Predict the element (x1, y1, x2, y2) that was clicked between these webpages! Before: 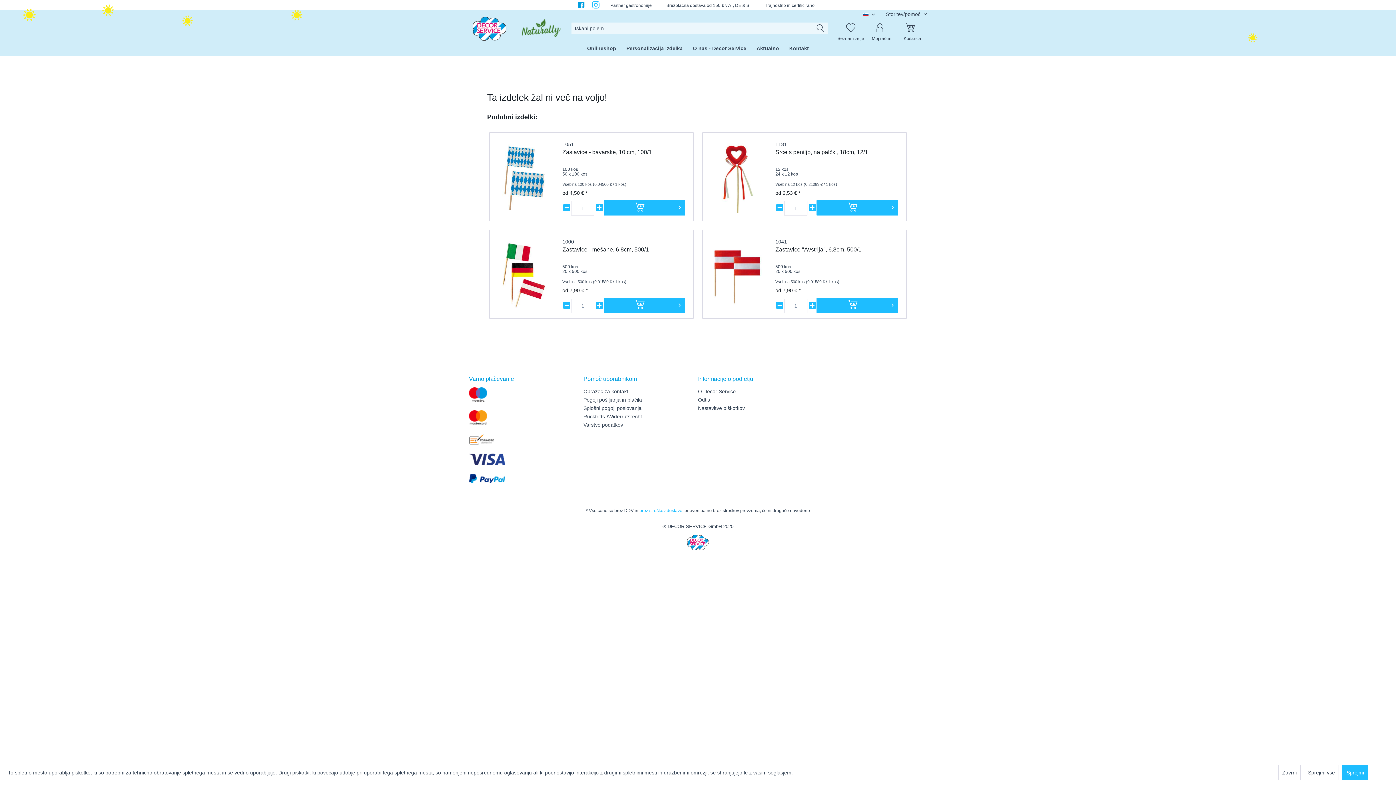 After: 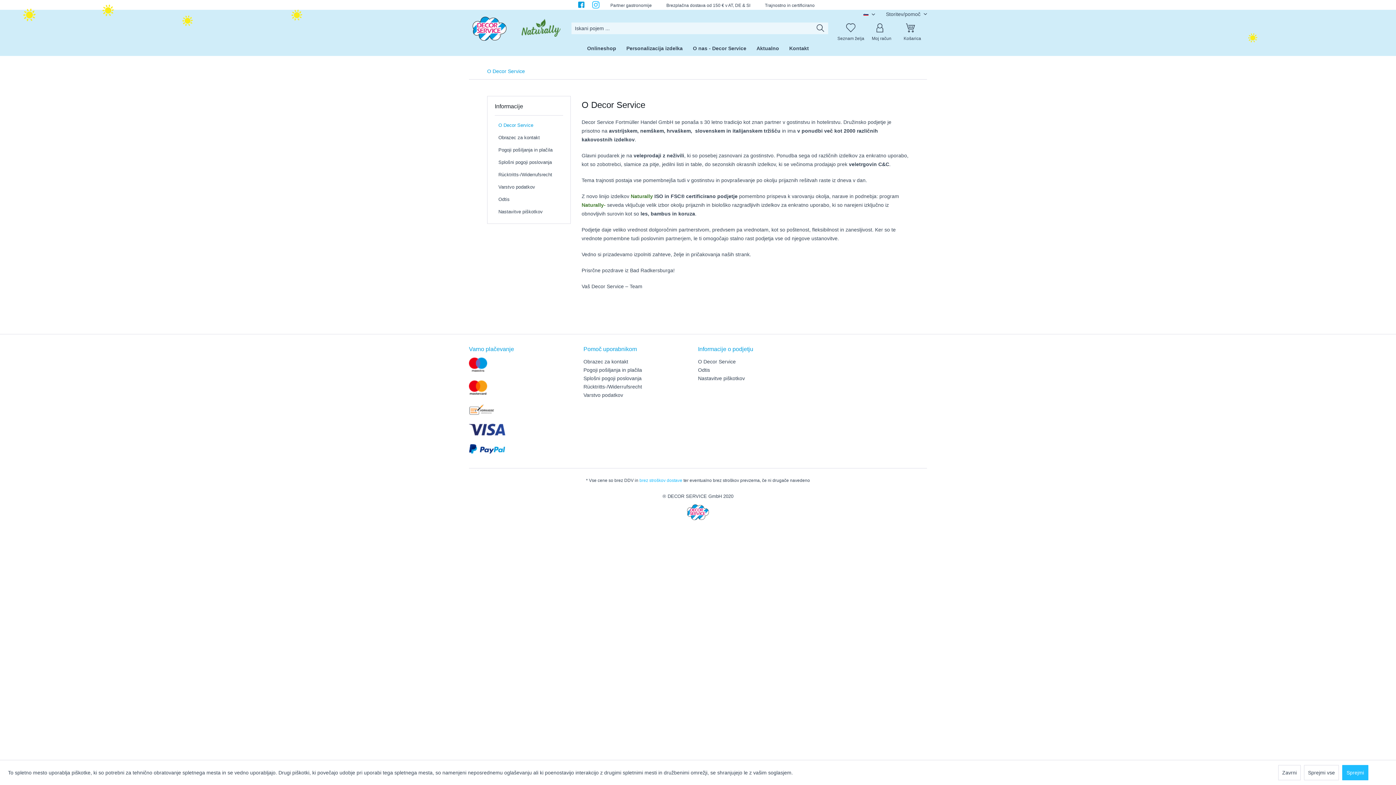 Action: bbox: (698, 387, 809, 396) label: O Decor Service